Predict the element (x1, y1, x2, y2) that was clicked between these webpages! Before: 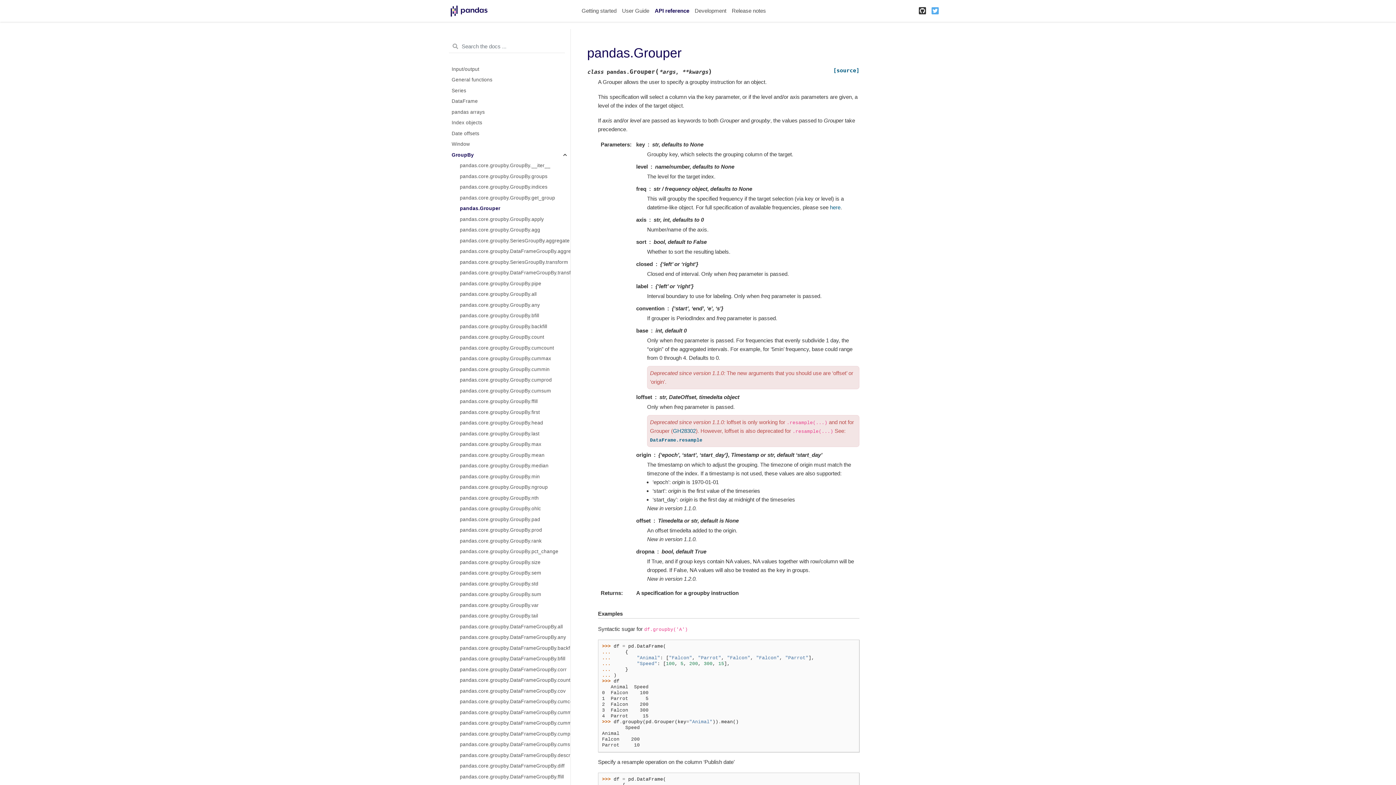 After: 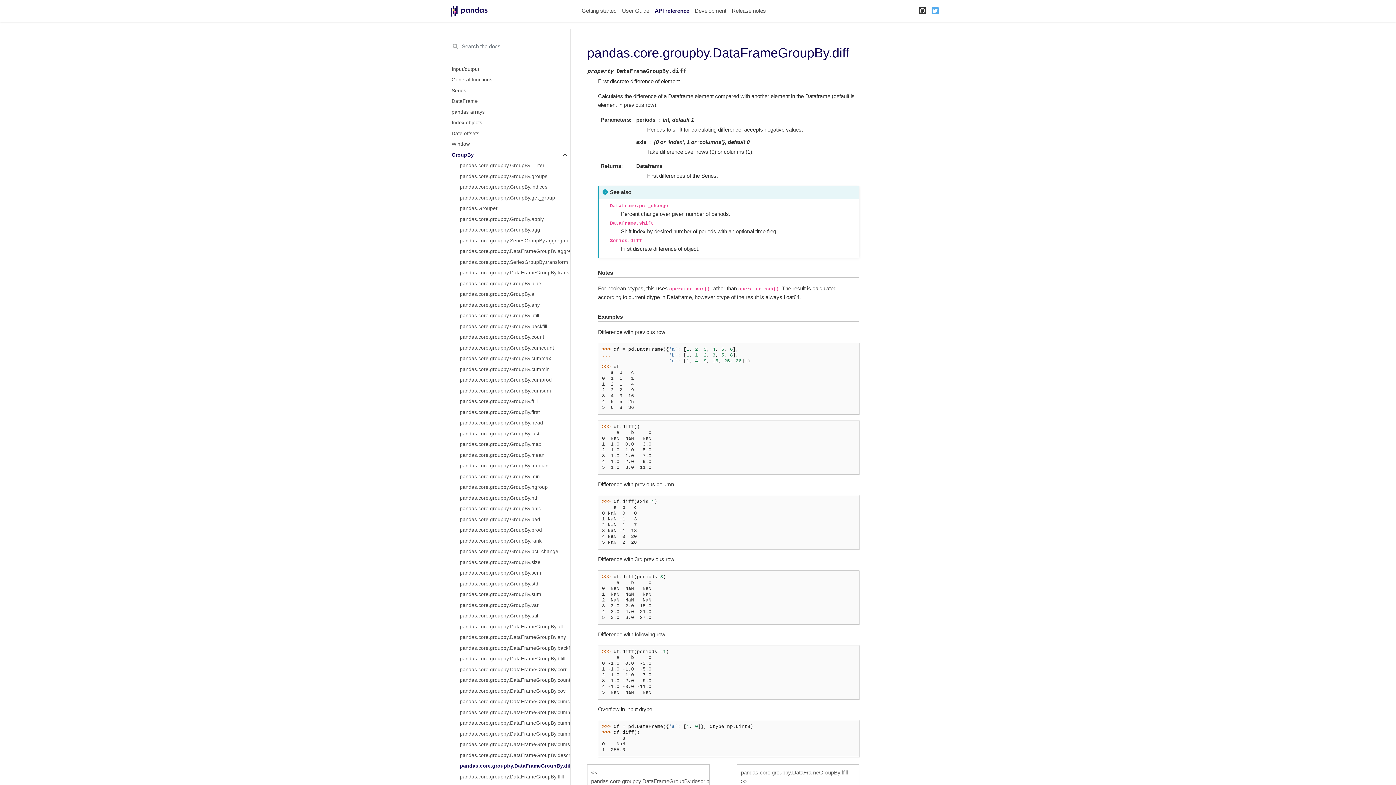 Action: bbox: (451, 761, 570, 771) label: pandas.core.groupby.DataFrameGroupBy.diff